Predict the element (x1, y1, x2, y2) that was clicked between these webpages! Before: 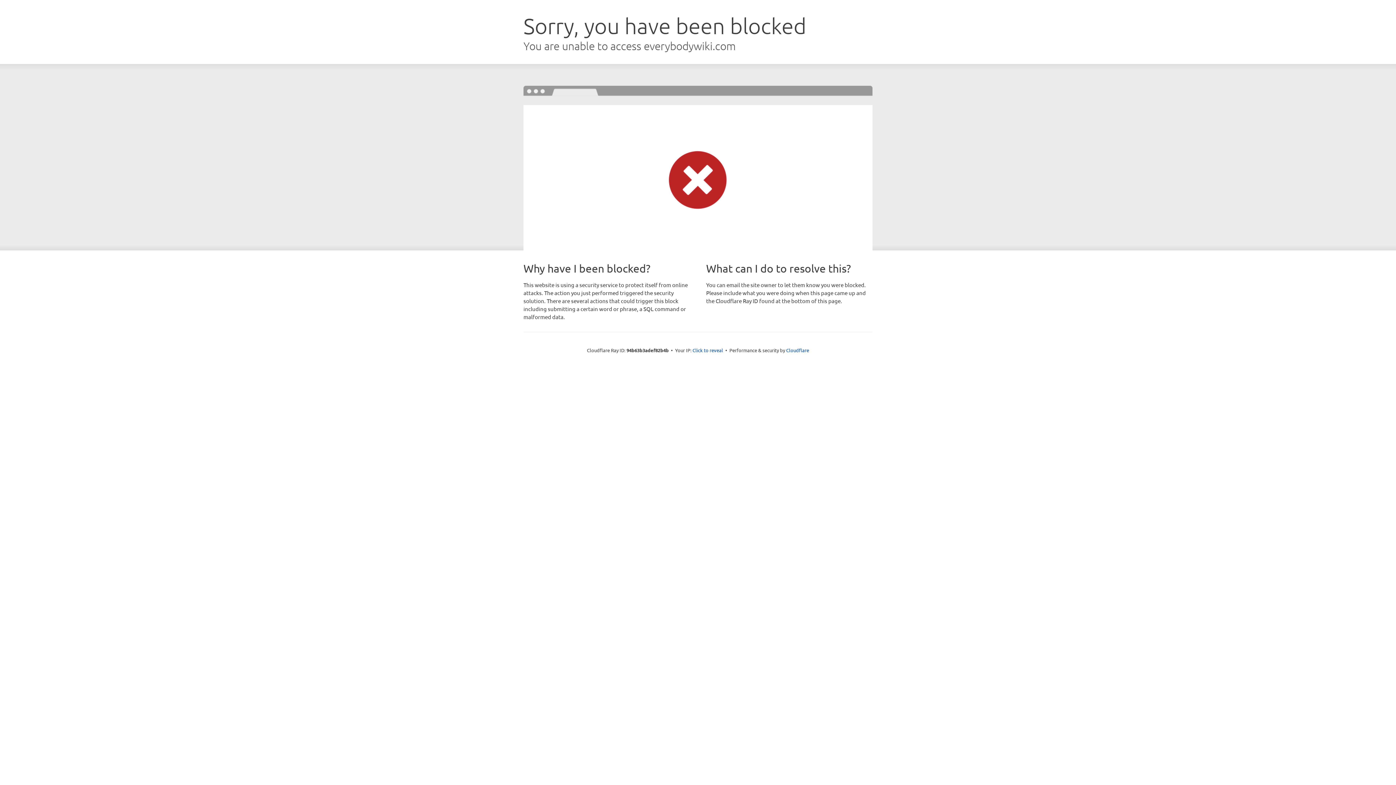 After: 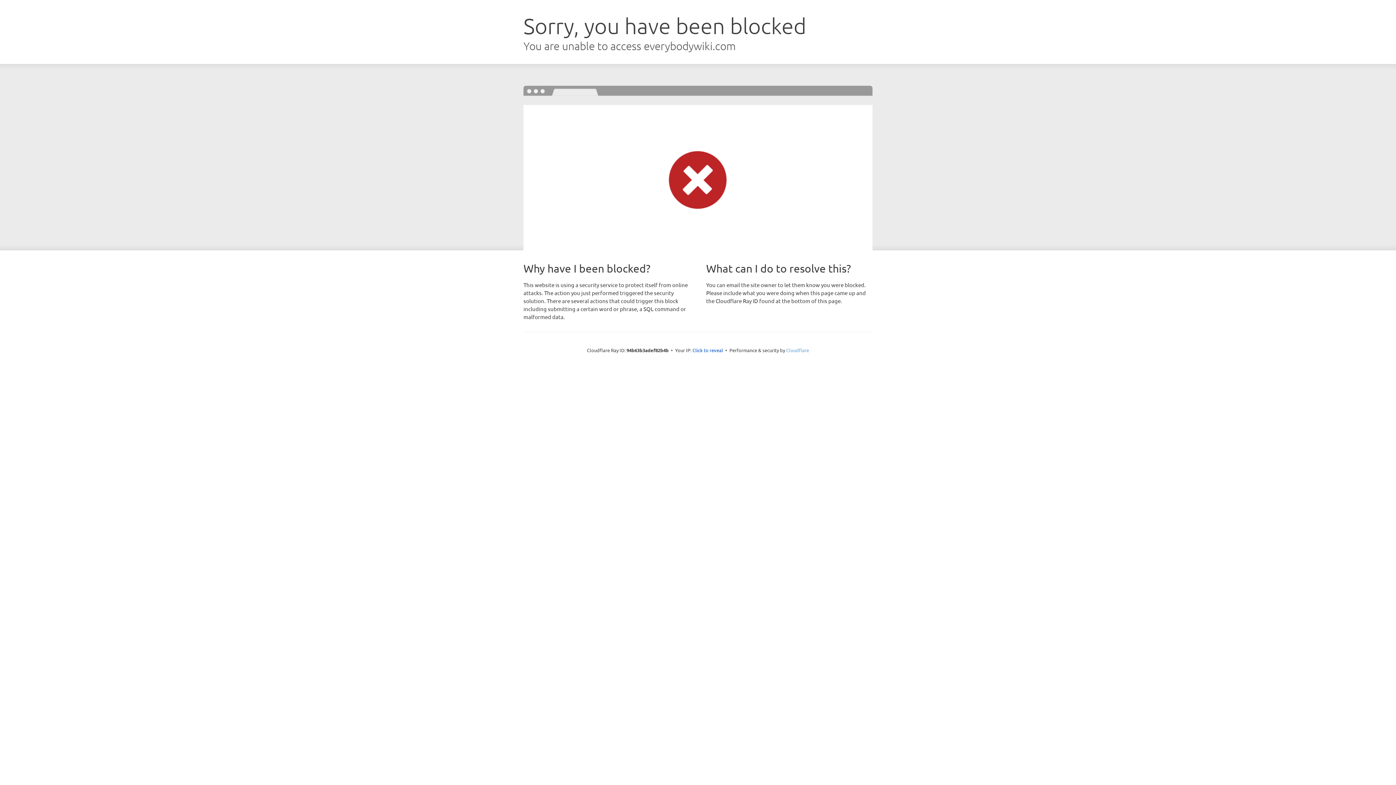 Action: bbox: (786, 347, 809, 353) label: Cloudflare